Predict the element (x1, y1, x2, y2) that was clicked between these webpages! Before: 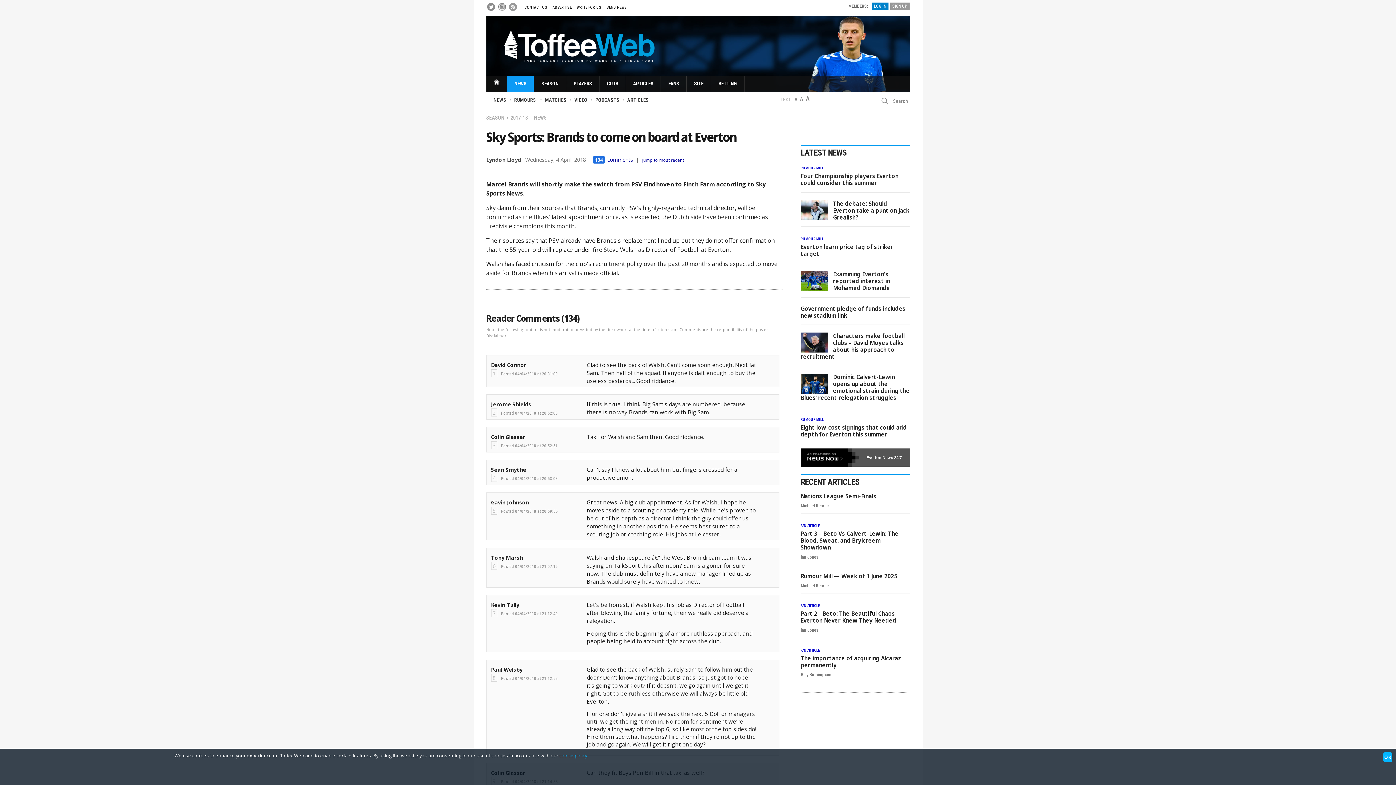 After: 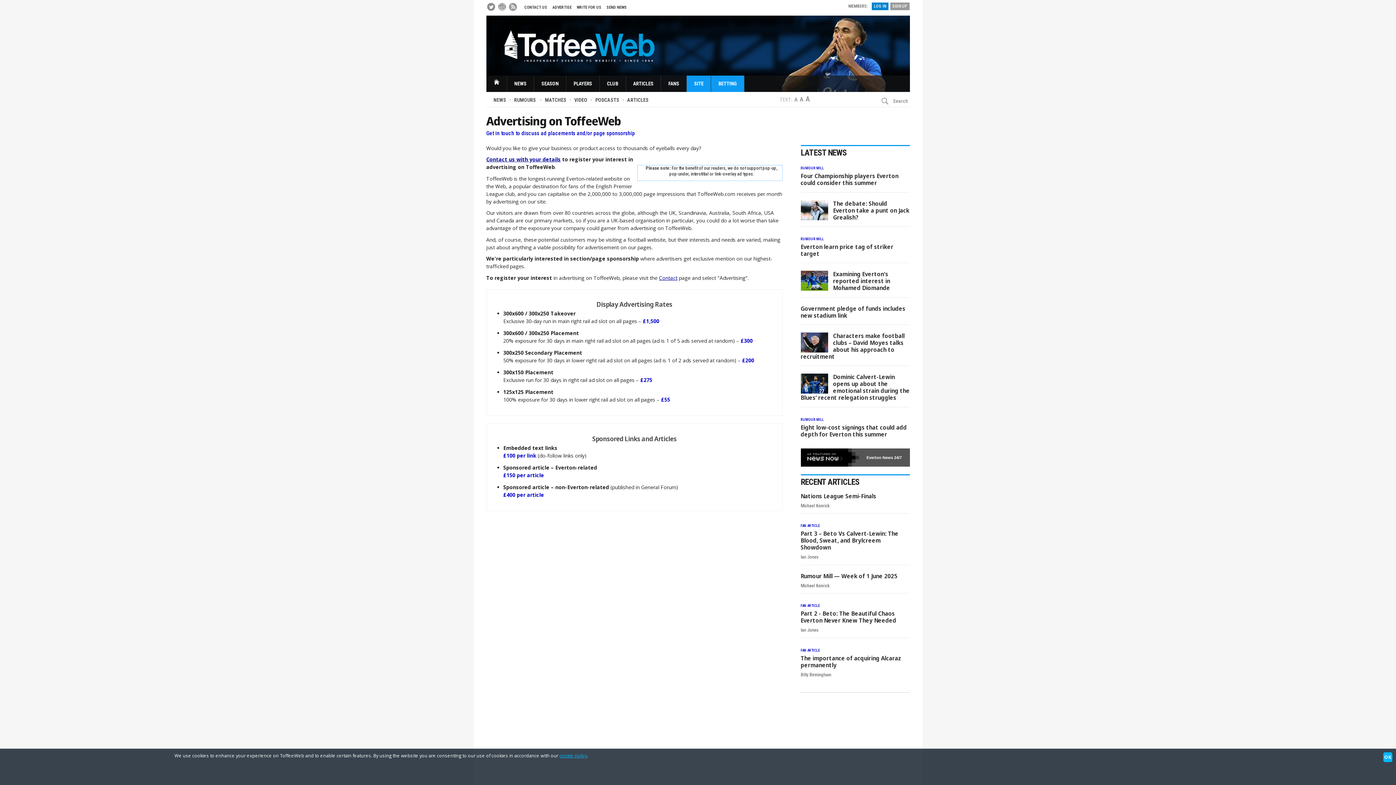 Action: label: ADVERTISE bbox: (552, 5, 571, 9)